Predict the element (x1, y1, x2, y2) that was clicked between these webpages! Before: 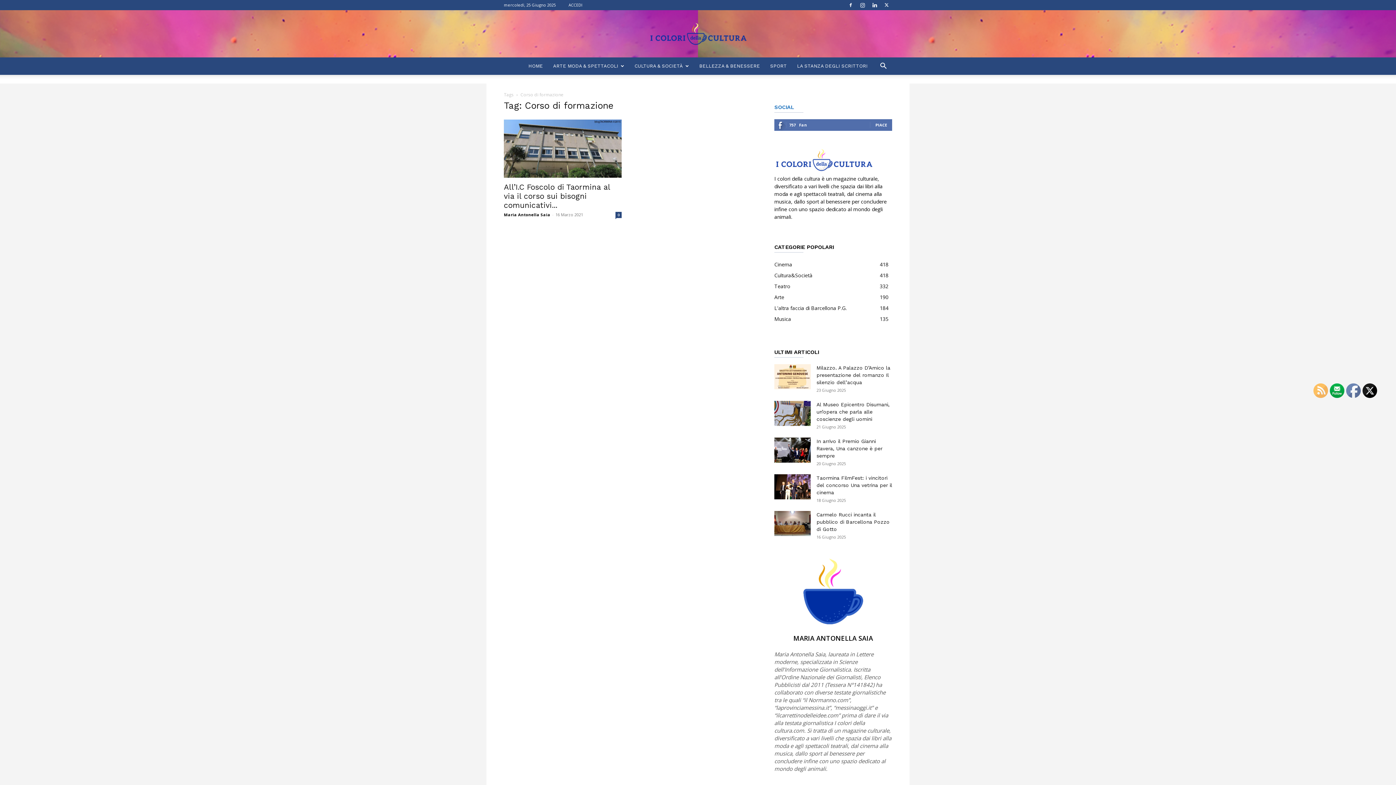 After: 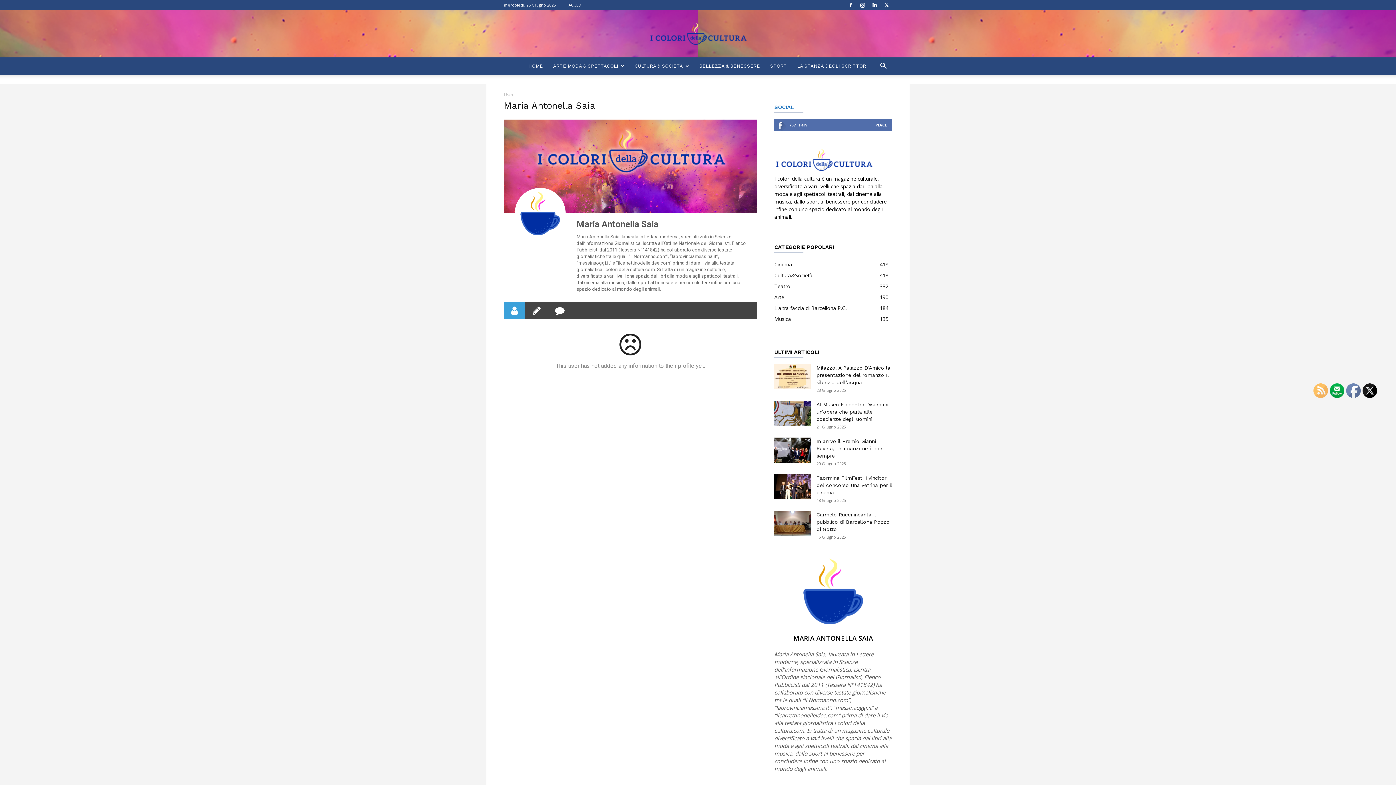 Action: label: Maria Antonella Saia bbox: (504, 212, 550, 217)